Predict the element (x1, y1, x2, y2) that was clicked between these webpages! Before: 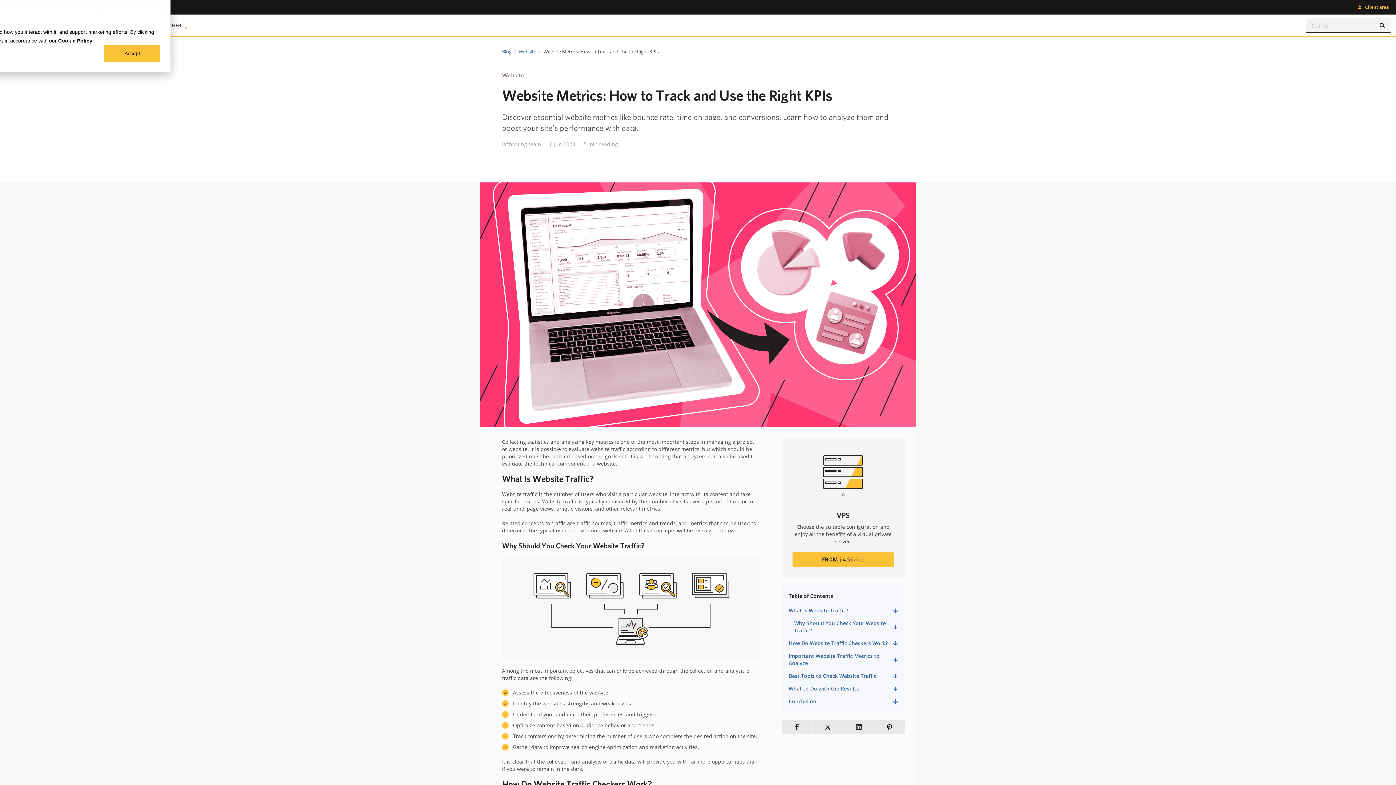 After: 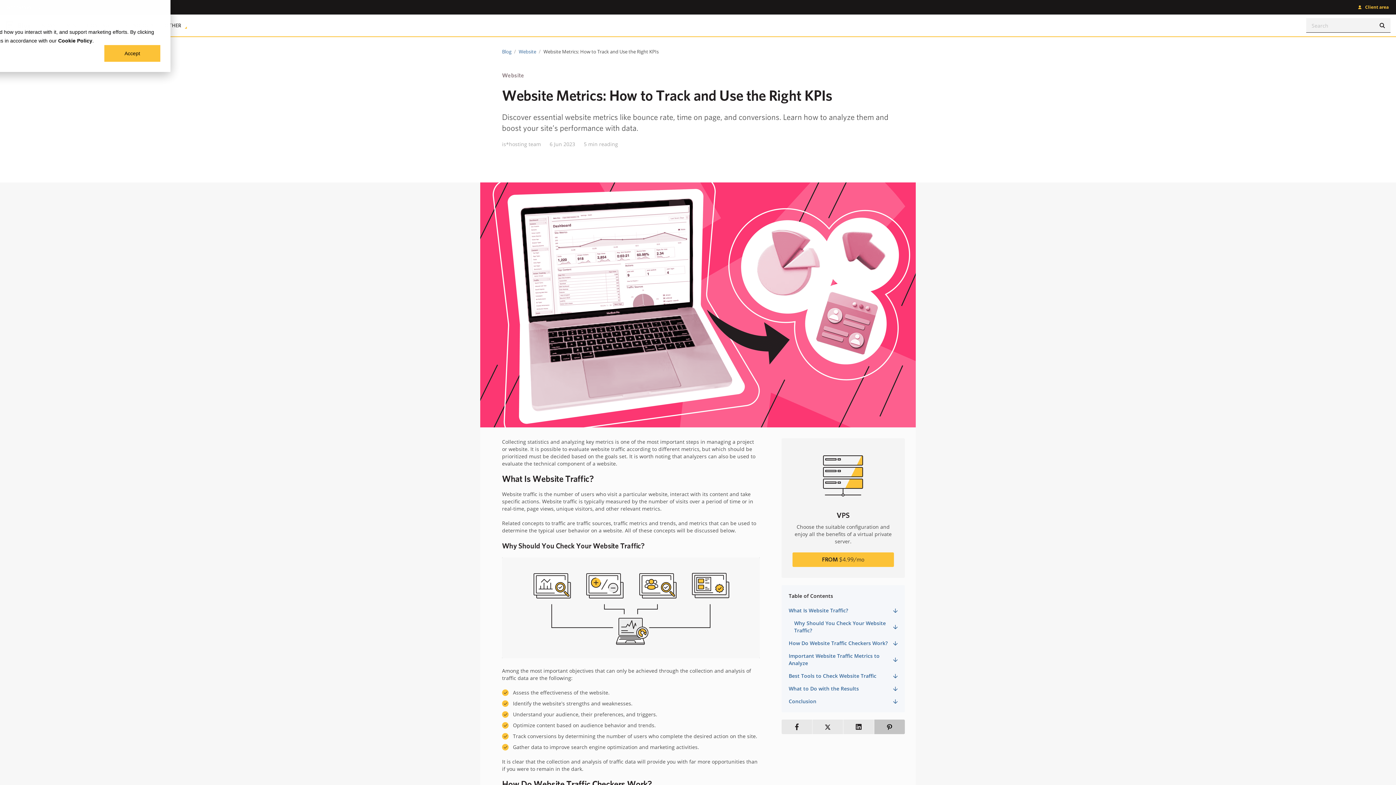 Action: bbox: (874, 720, 905, 734)